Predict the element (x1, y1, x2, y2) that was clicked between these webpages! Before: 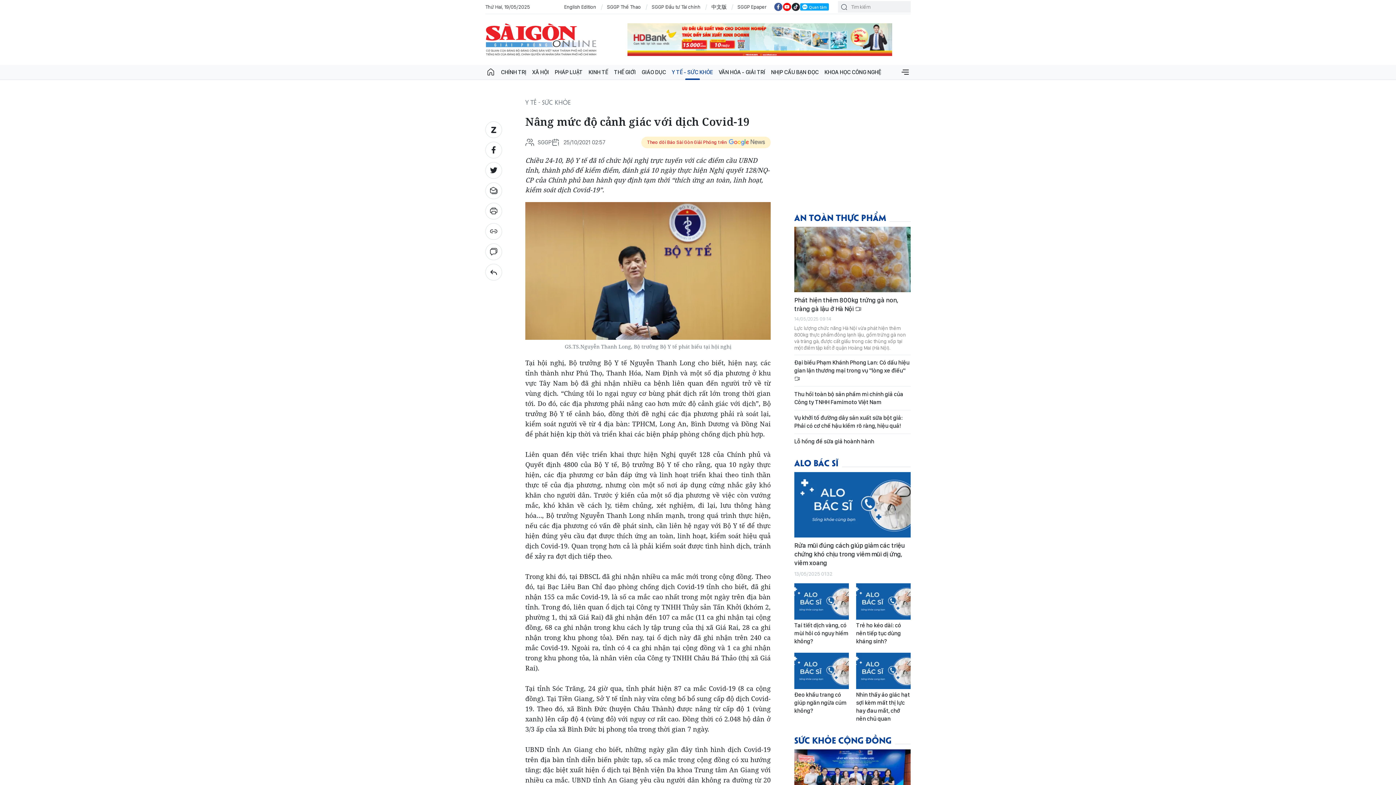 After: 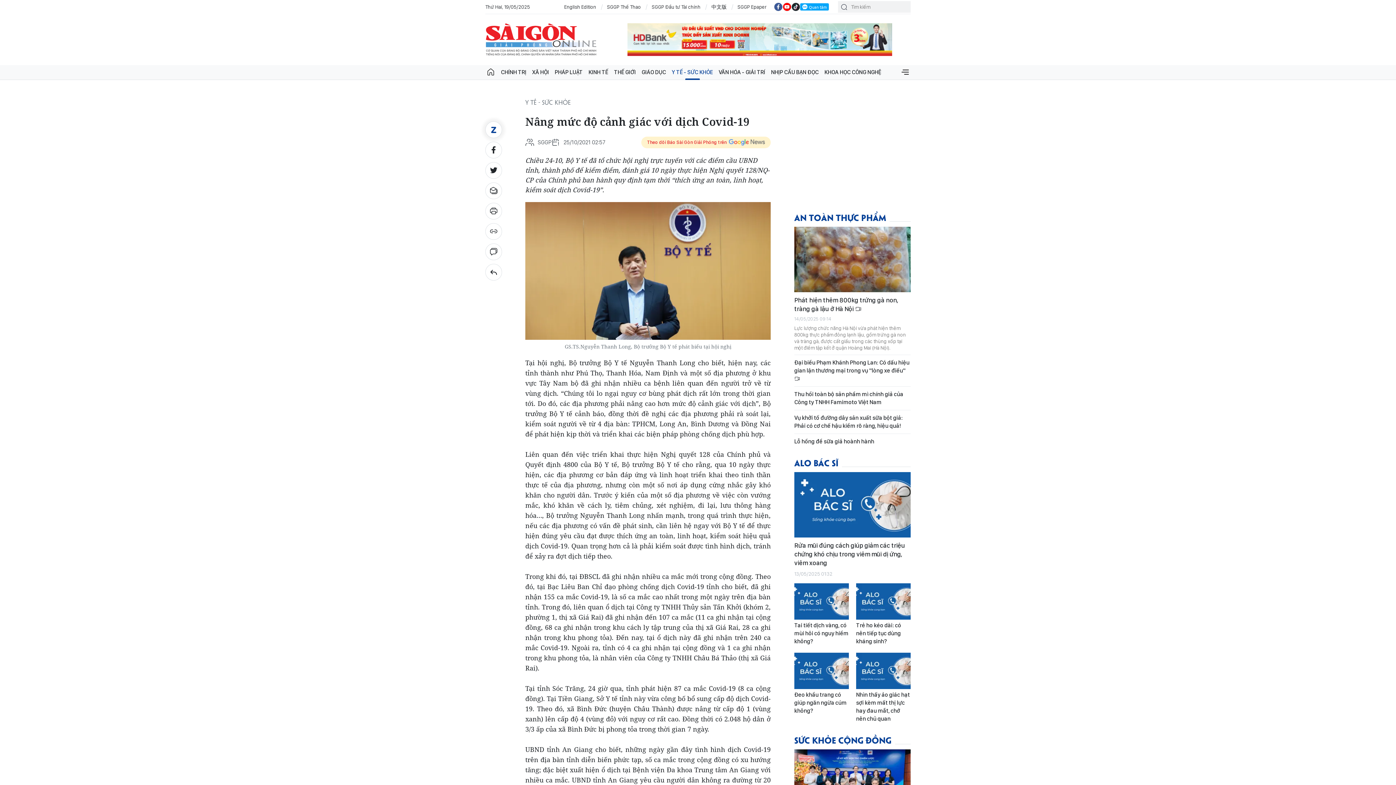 Action: bbox: (485, 121, 502, 138)